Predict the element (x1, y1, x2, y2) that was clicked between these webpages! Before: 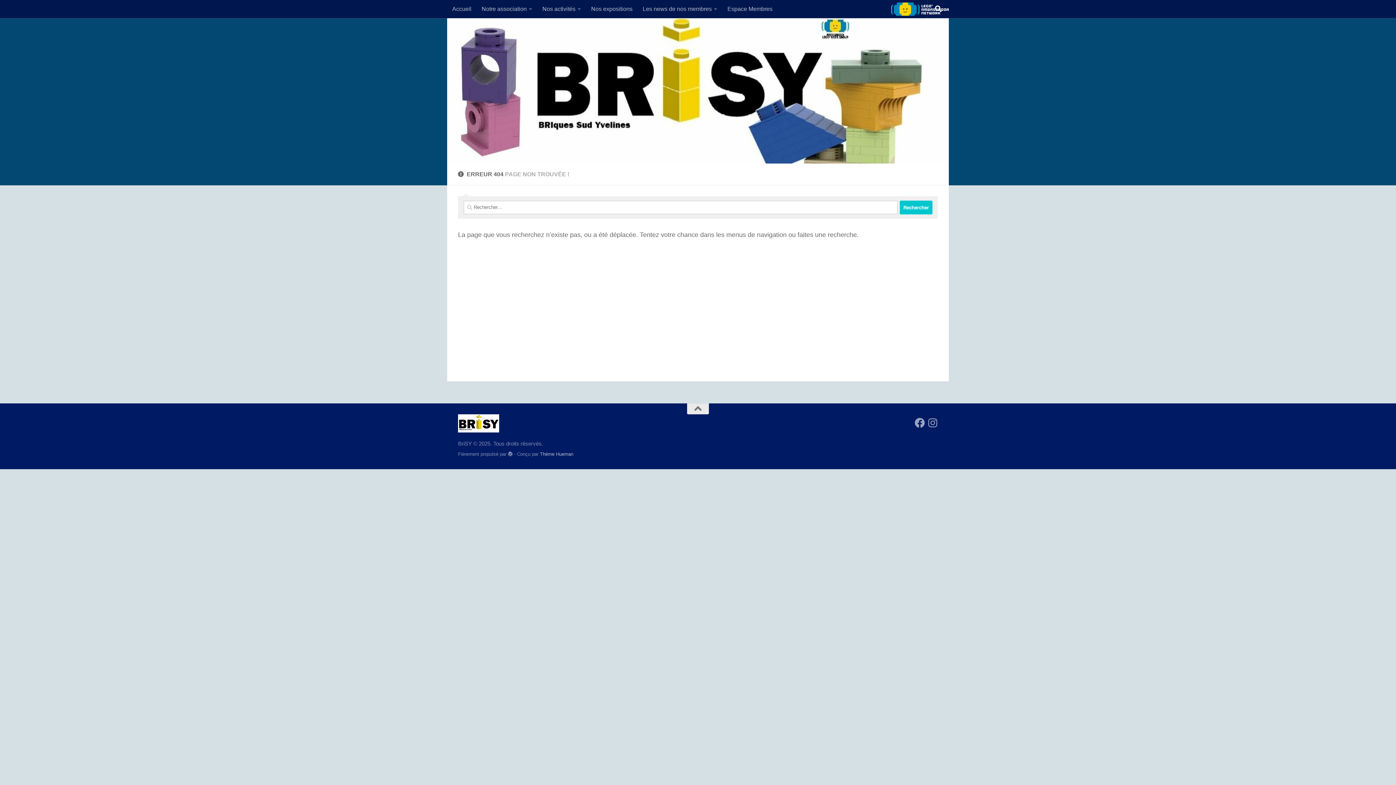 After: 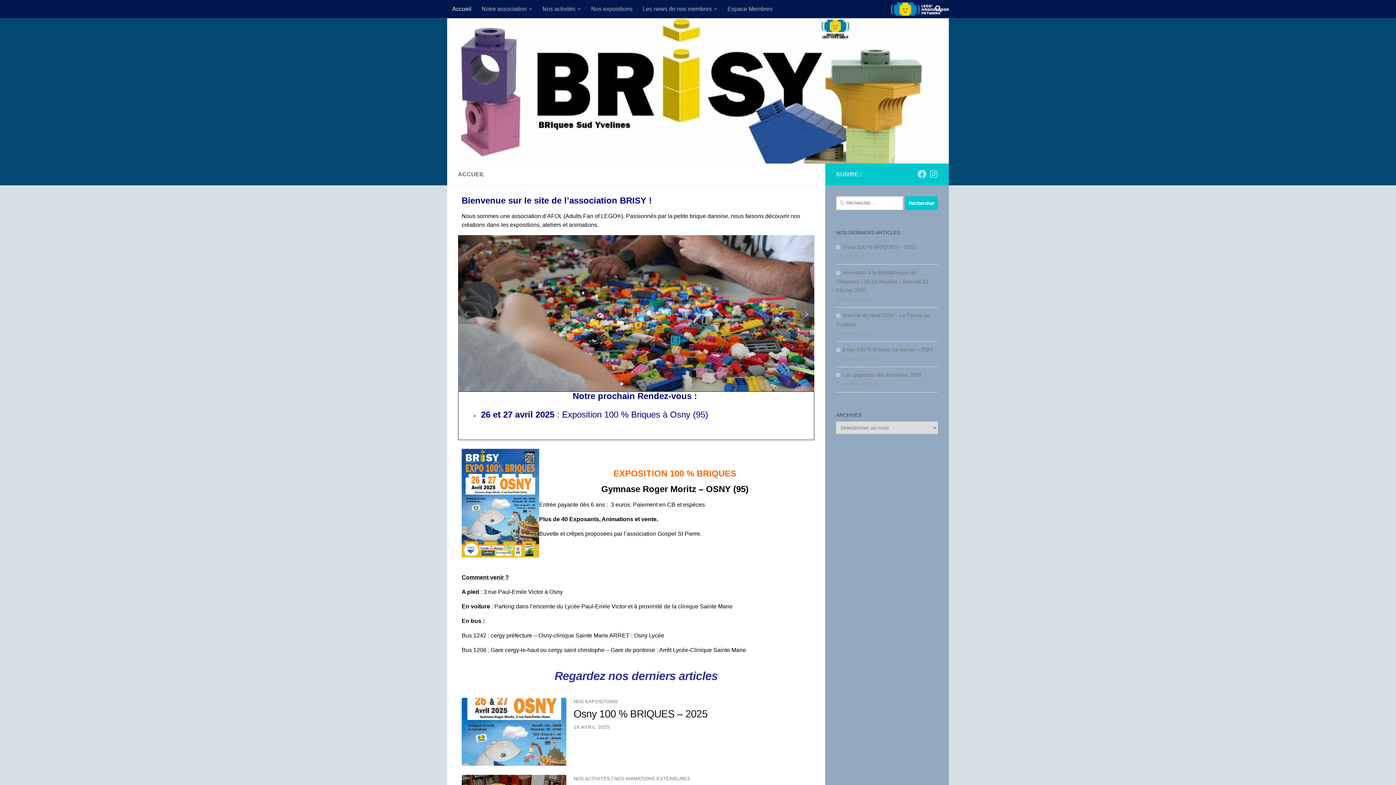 Action: label: Accueil bbox: (447, 0, 476, 18)